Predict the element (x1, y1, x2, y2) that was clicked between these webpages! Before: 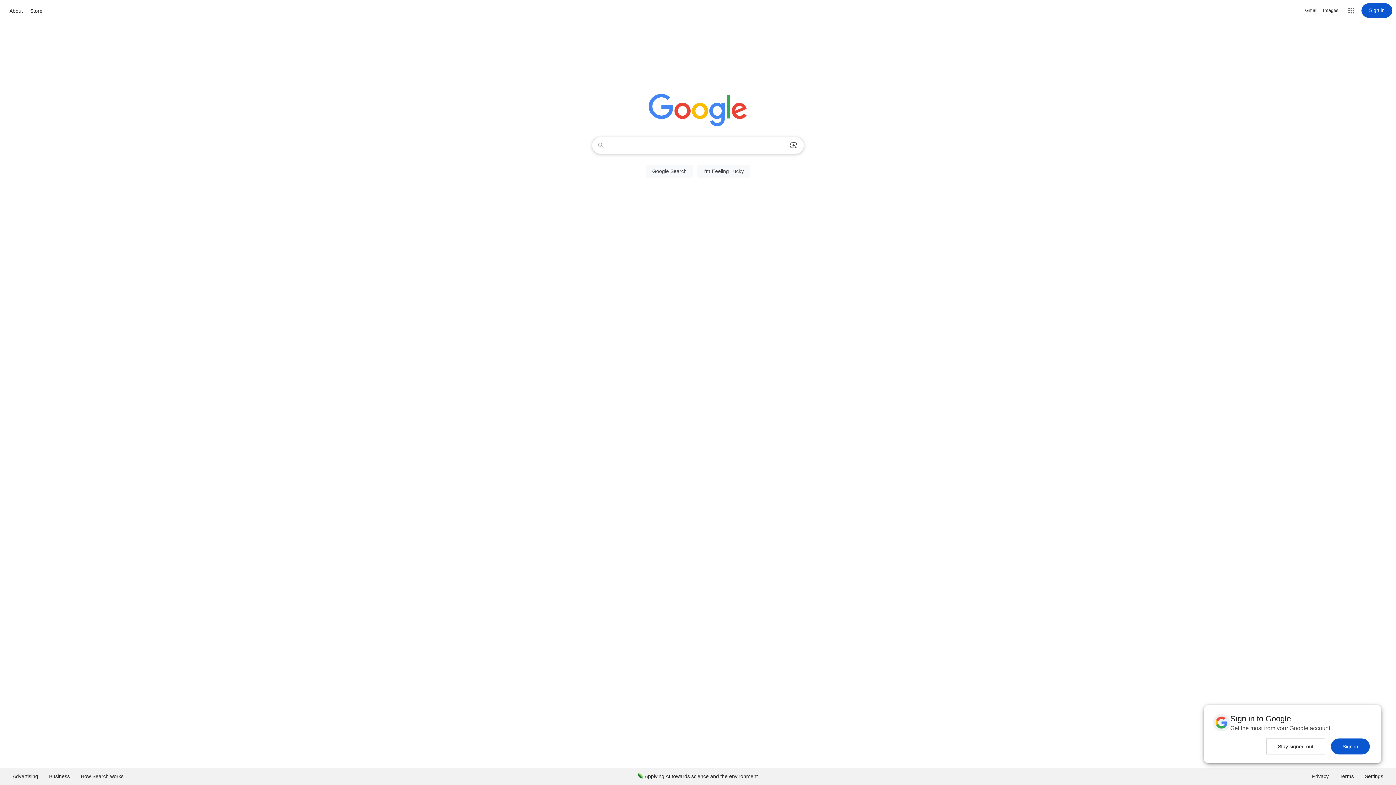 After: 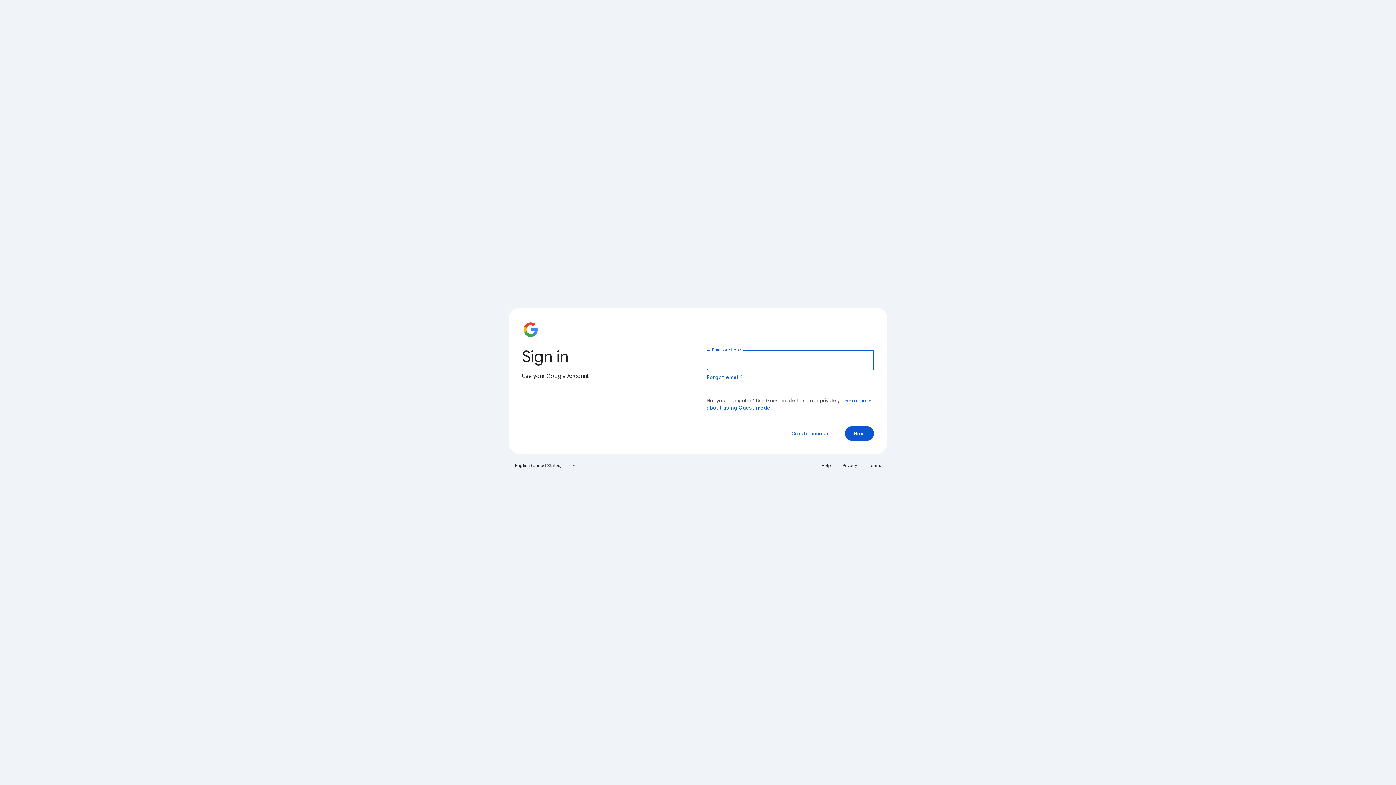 Action: label: Sign in bbox: (1361, 3, 1392, 17)